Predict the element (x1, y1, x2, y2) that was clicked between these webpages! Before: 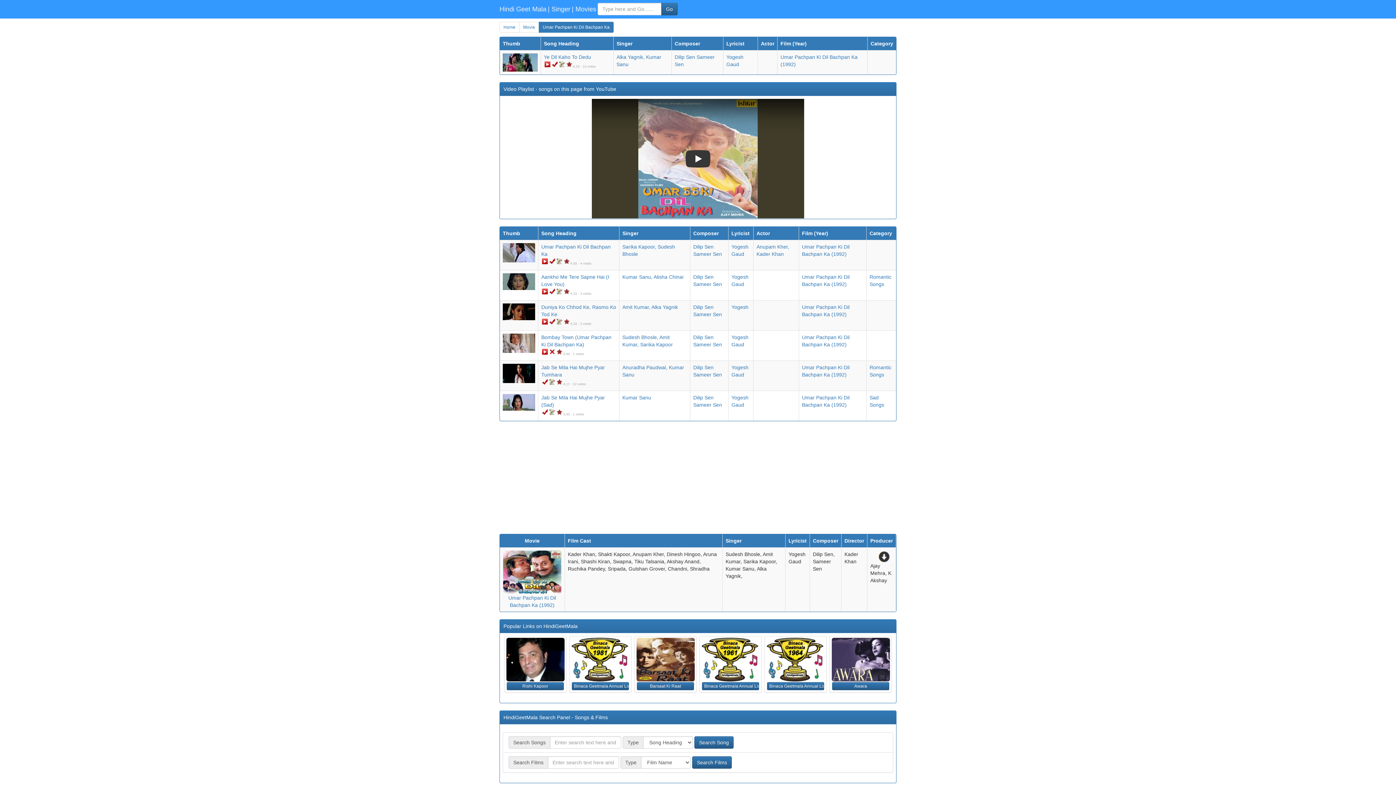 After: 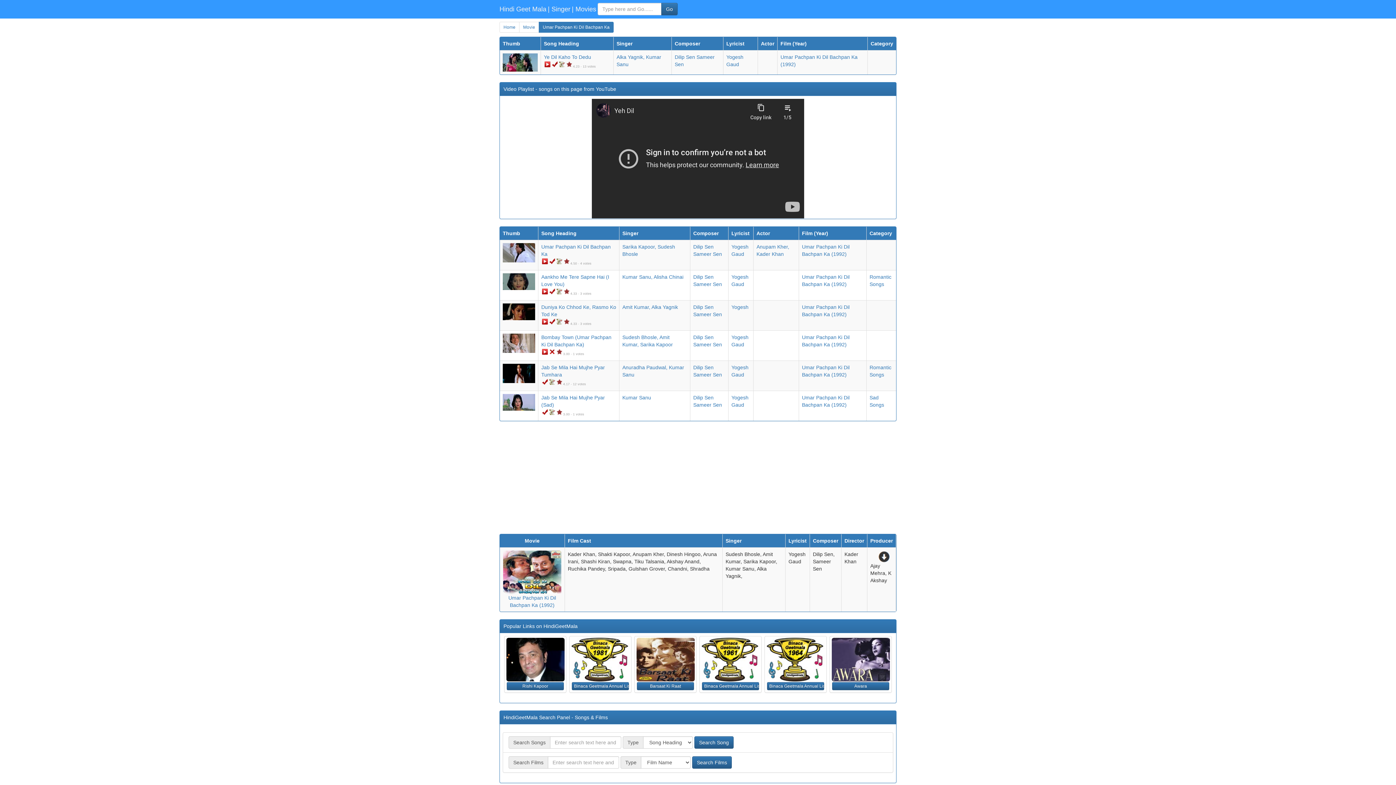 Action: bbox: (592, 98, 804, 218) label: Play